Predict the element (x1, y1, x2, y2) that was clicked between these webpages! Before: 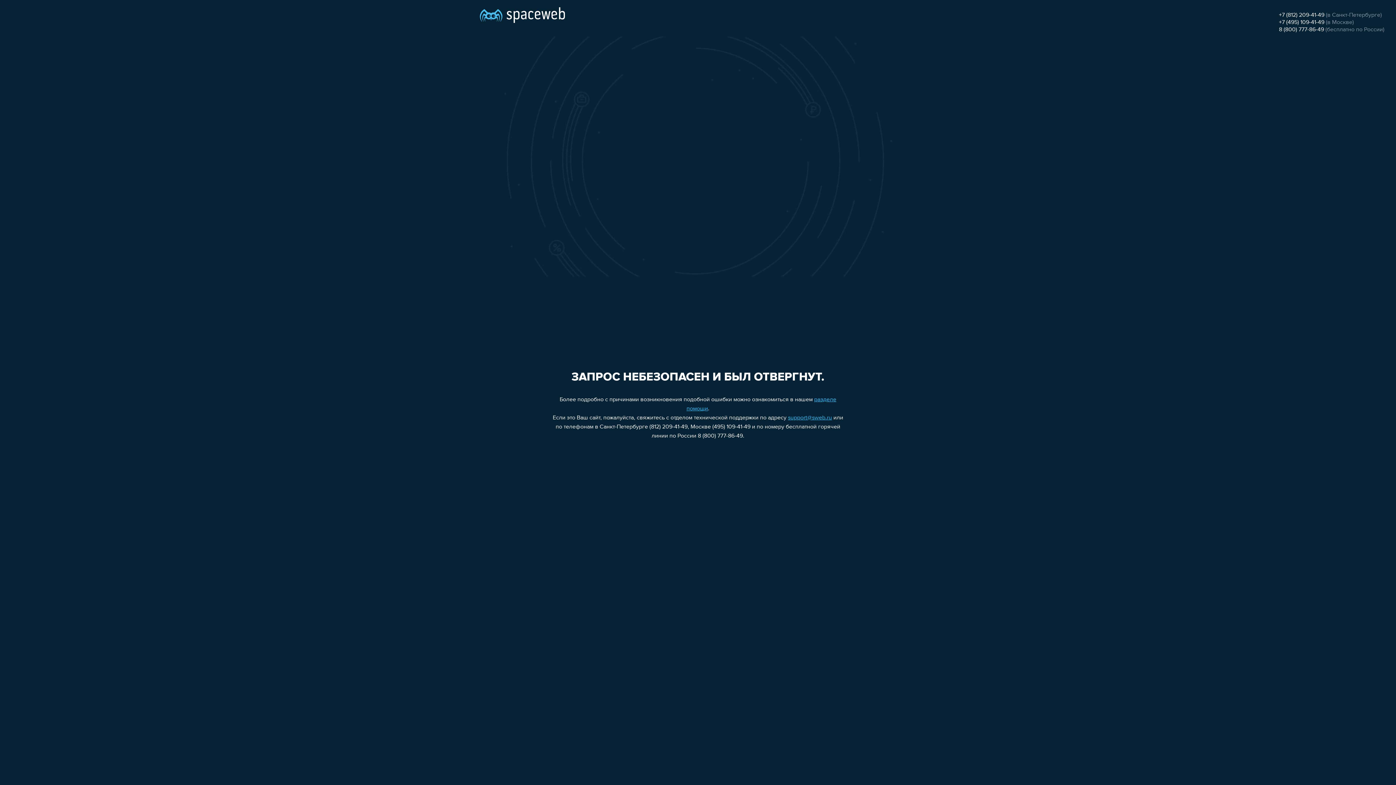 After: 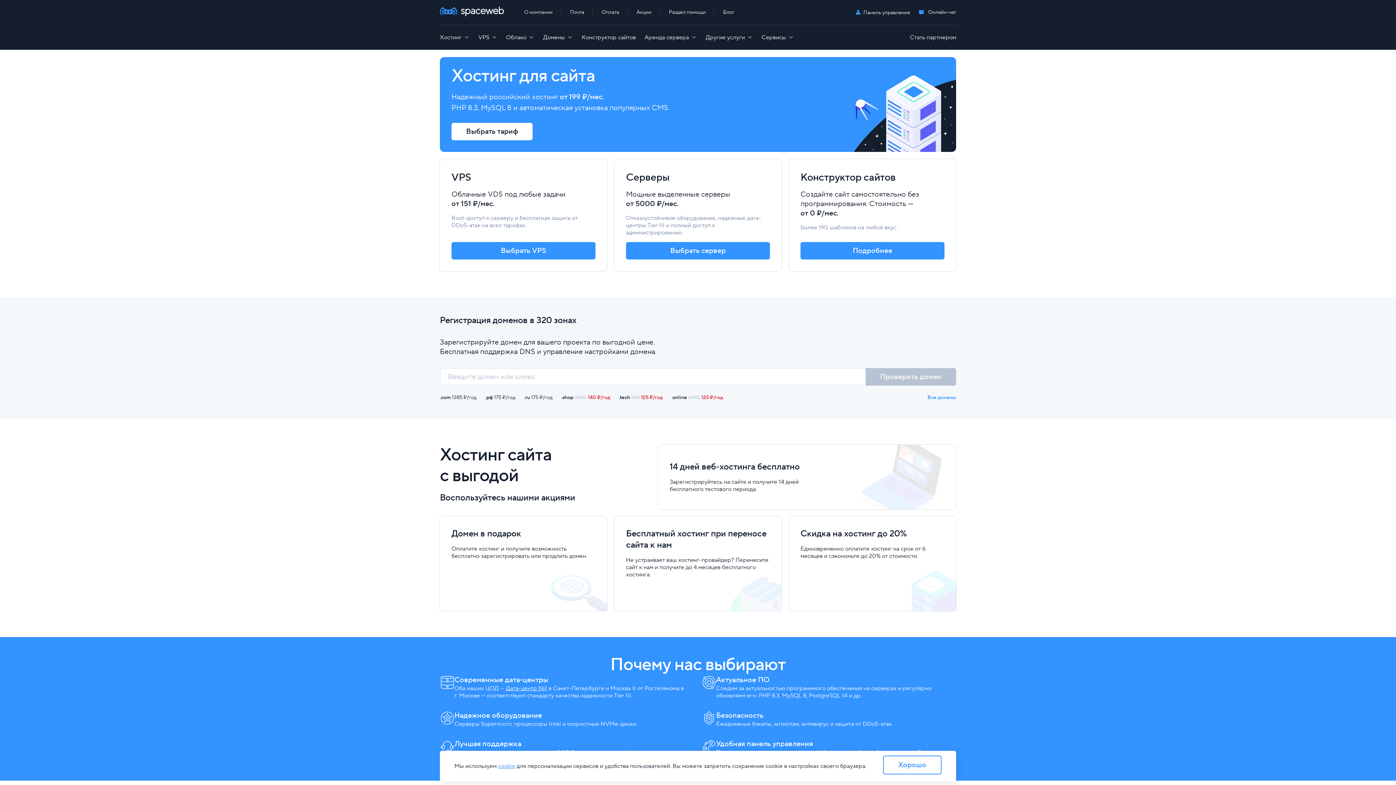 Action: bbox: (480, 0, 565, 25)